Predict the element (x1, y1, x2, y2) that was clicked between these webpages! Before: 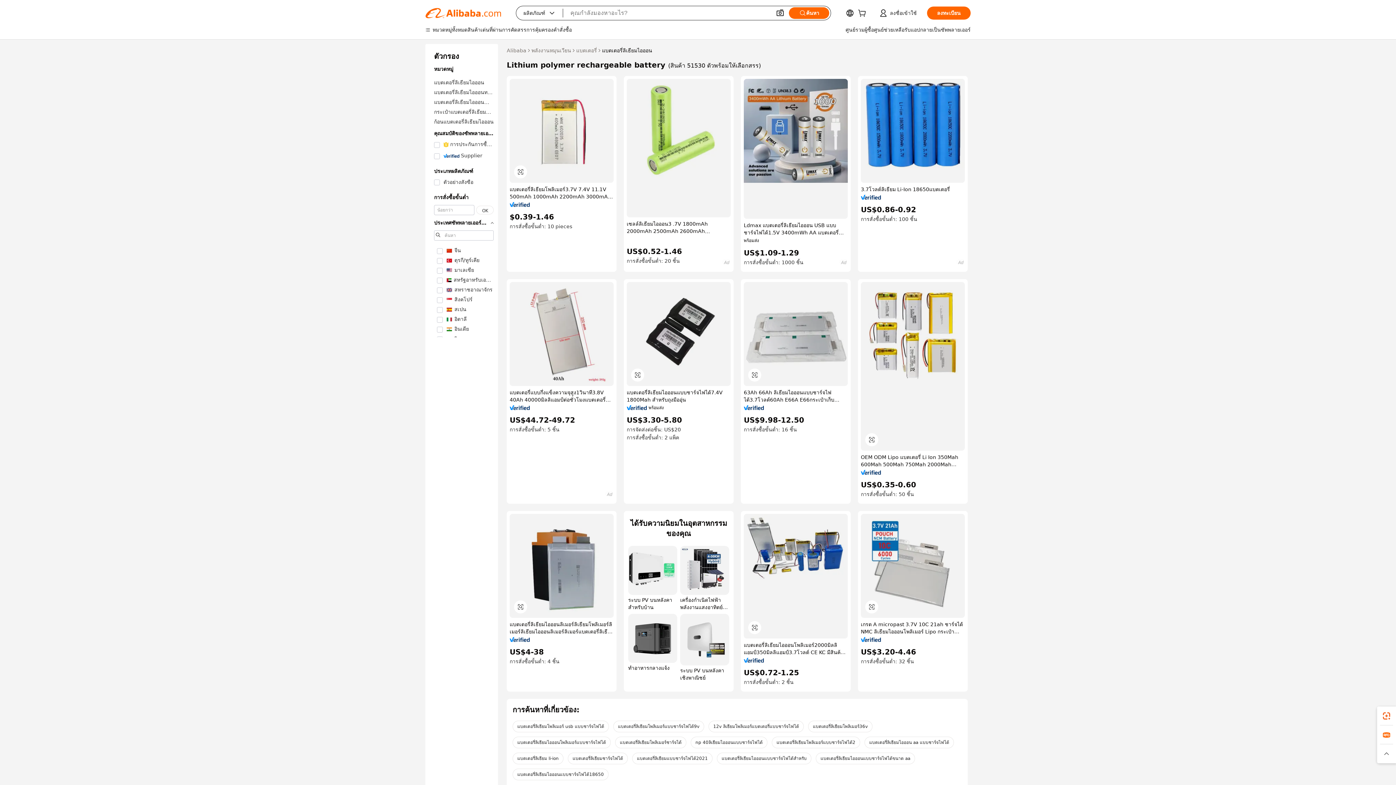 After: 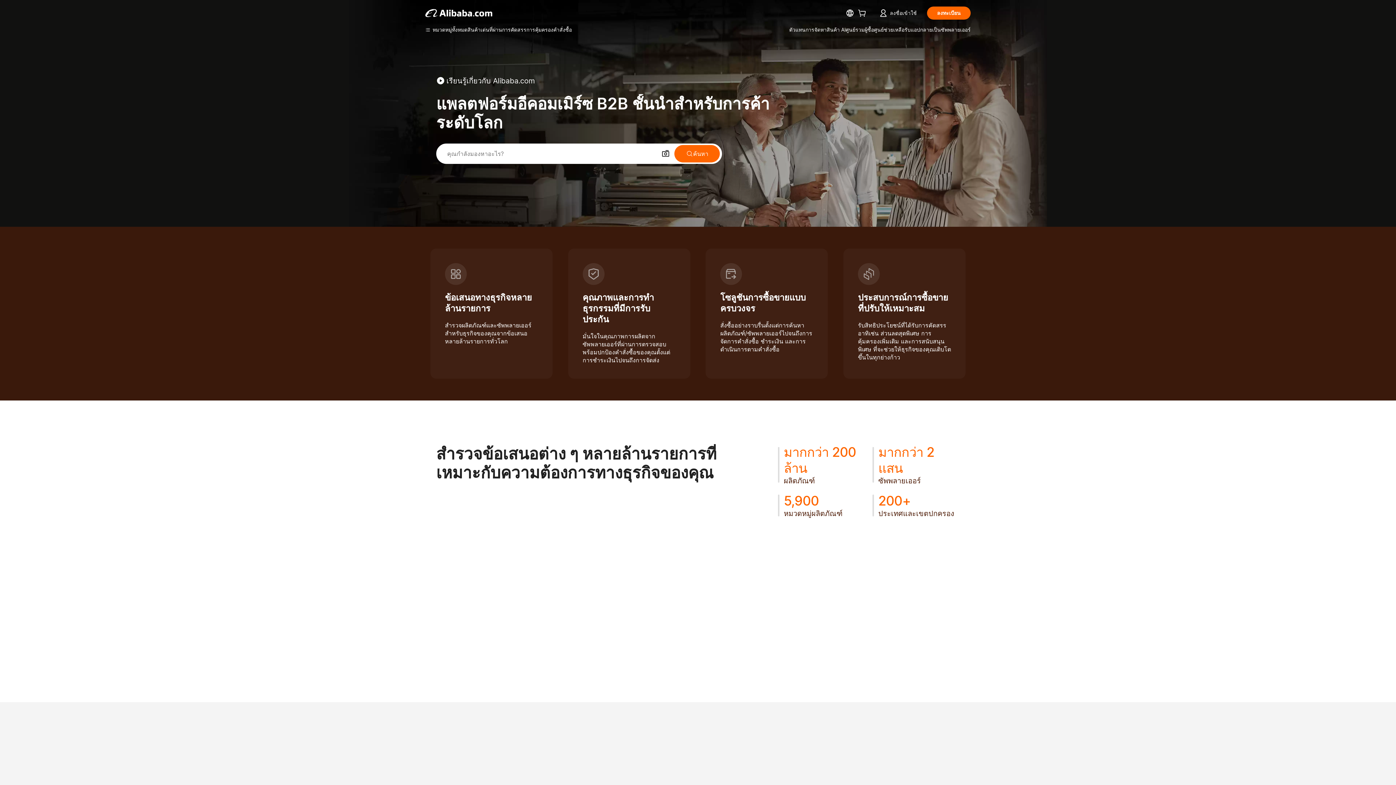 Action: label: Alibaba bbox: (506, 46, 526, 54)